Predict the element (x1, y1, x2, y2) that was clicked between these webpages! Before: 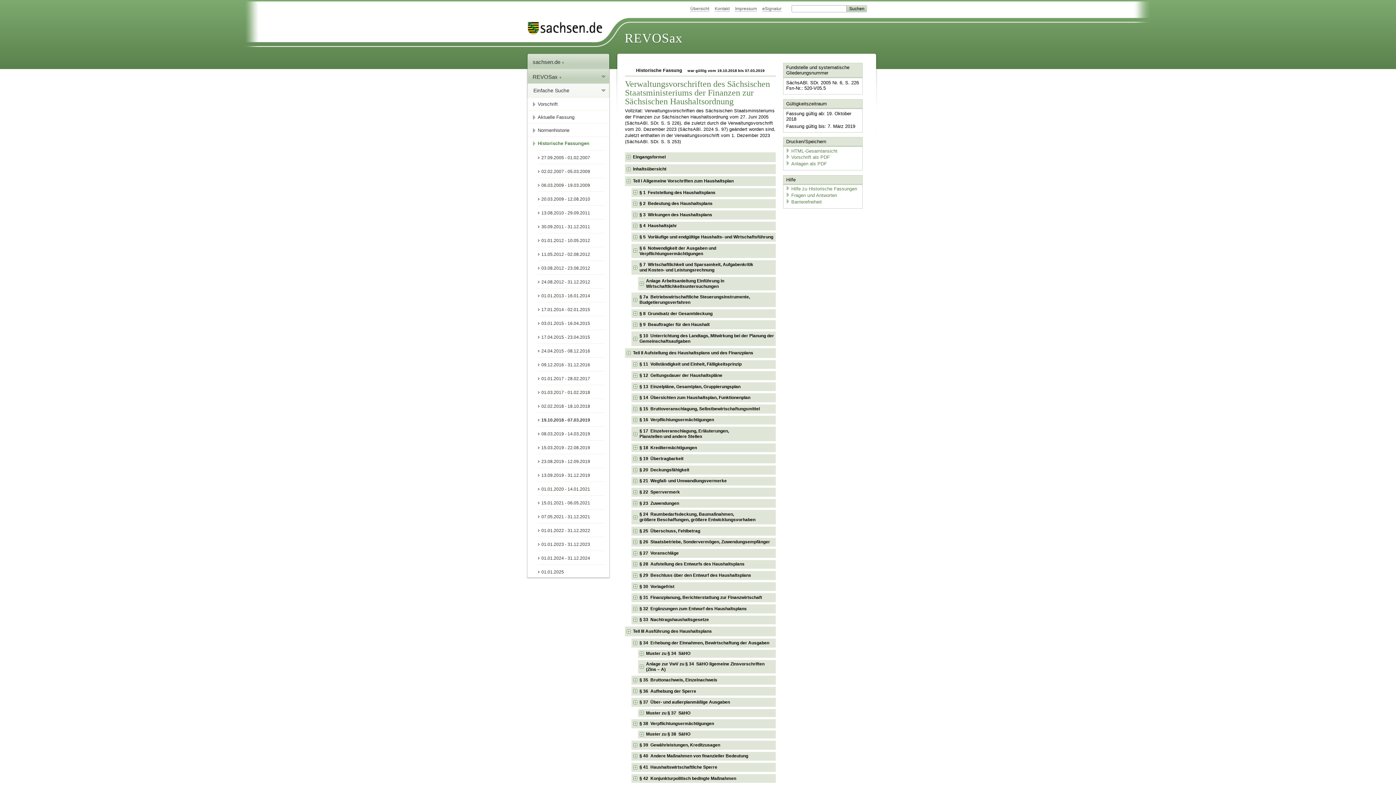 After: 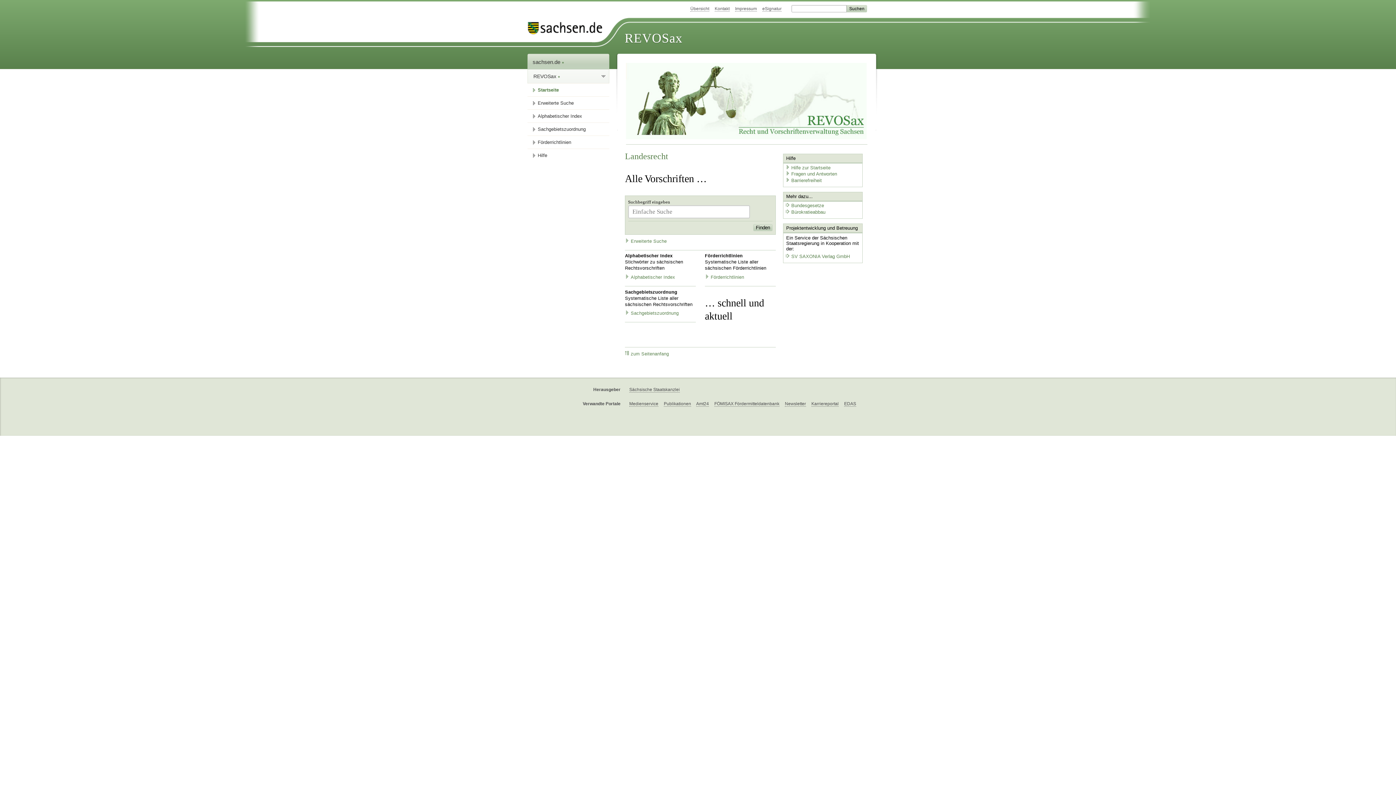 Action: label: Einfache Suche bbox: (528, 83, 609, 97)